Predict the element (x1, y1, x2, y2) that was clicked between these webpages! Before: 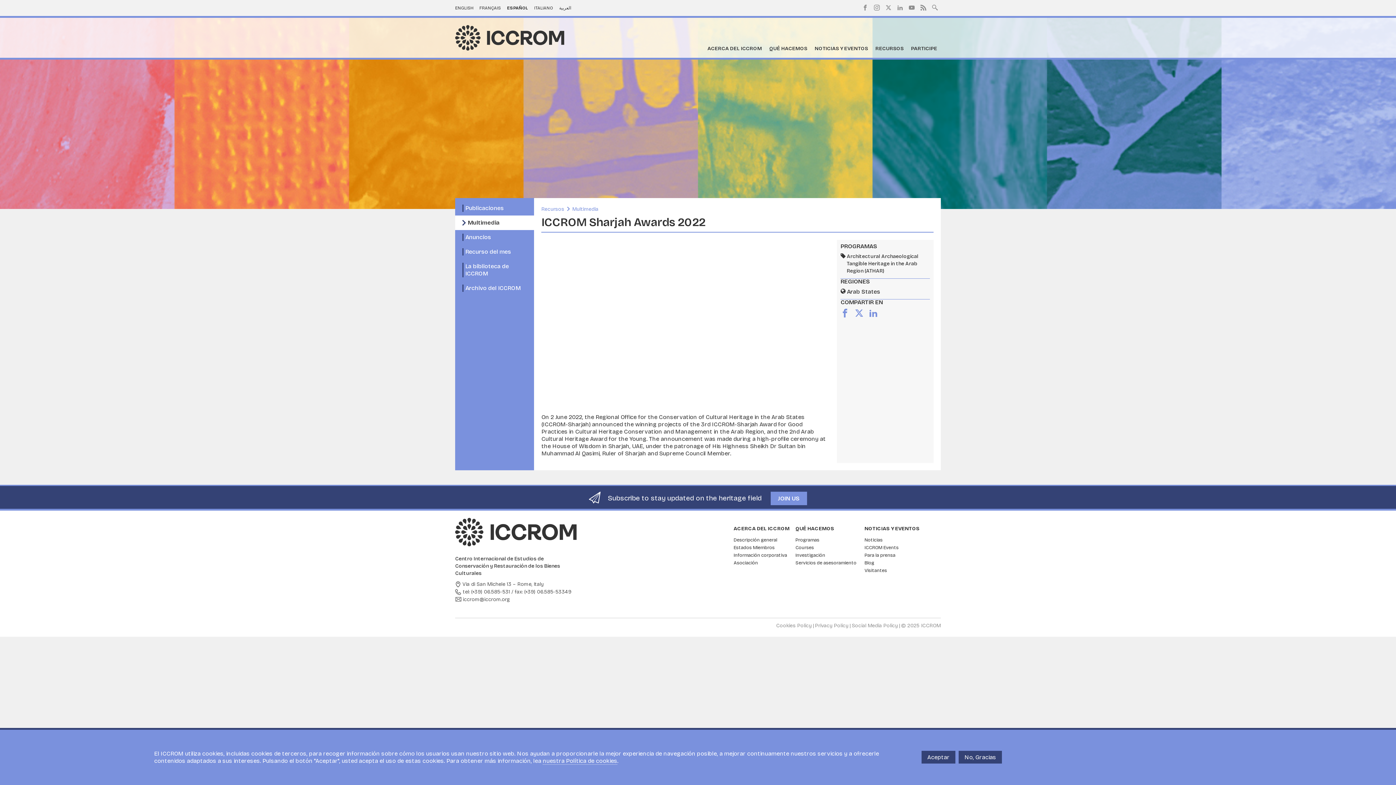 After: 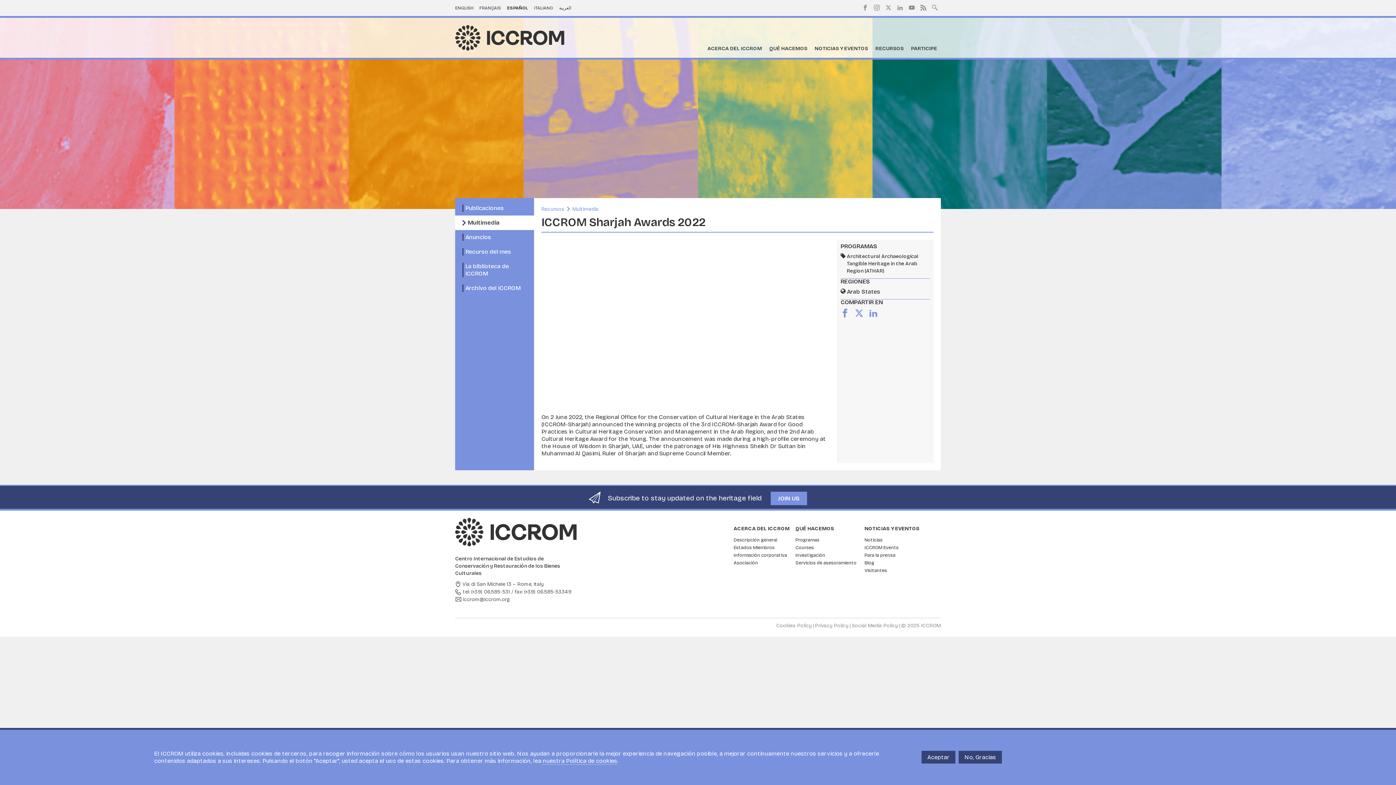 Action: label: NOTICIAS Y EVENTOS bbox: (864, 525, 937, 532)